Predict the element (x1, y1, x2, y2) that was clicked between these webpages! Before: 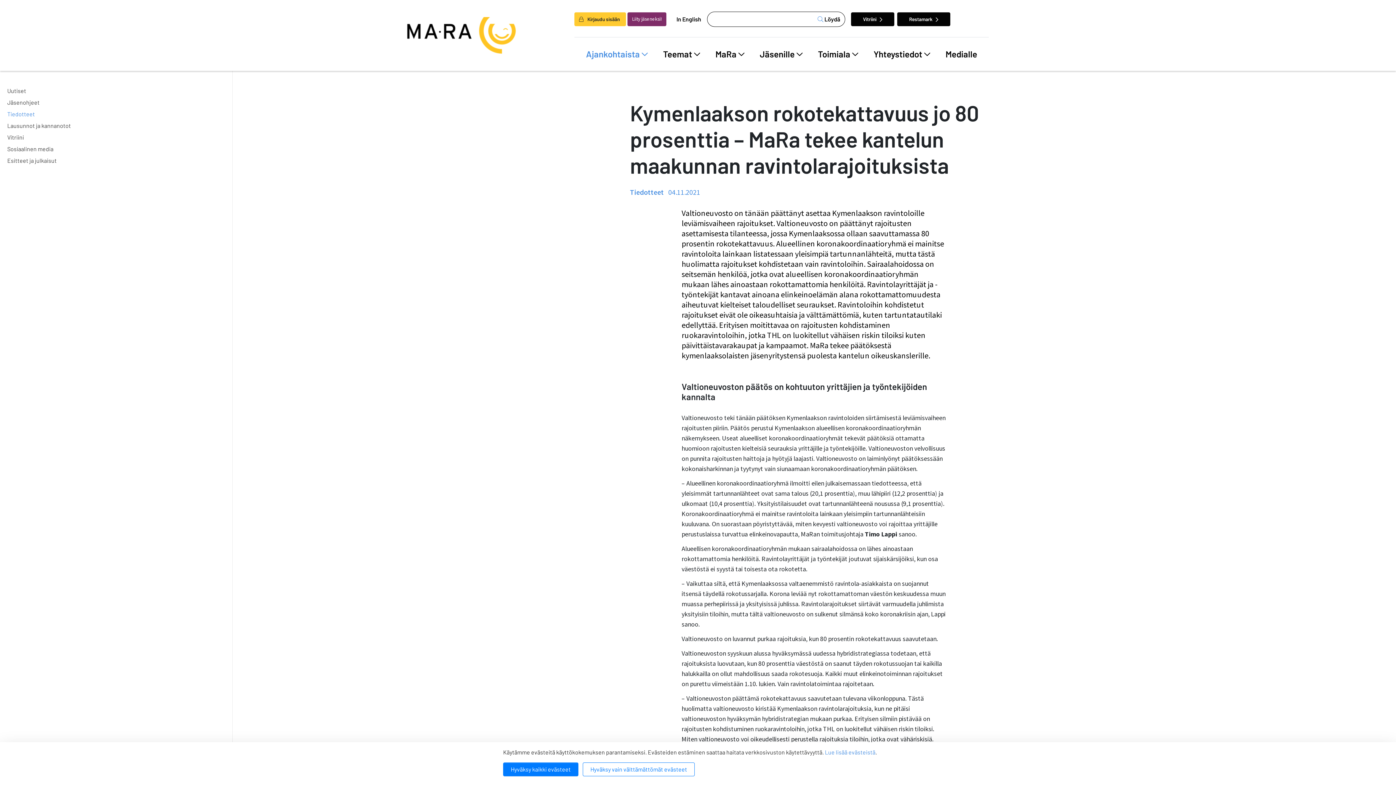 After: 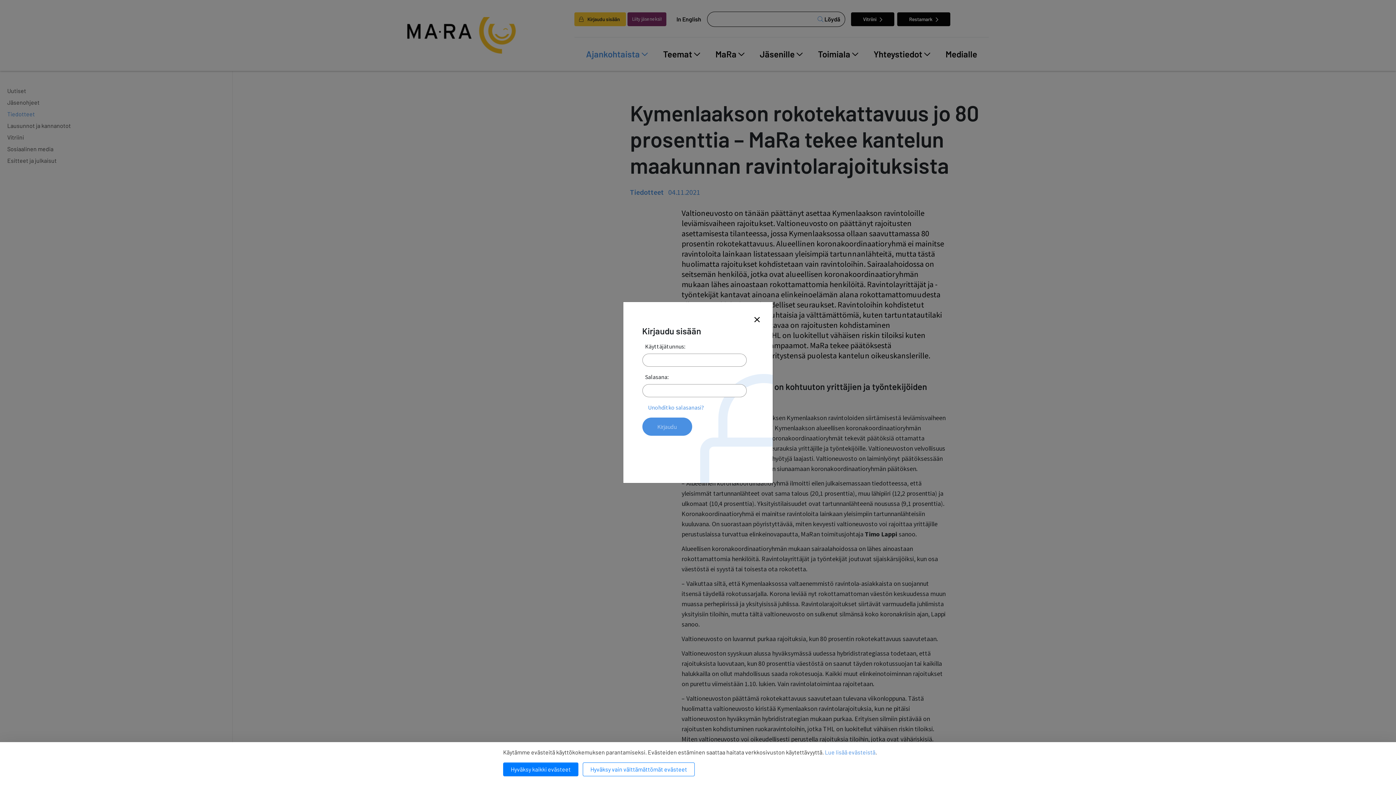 Action: bbox: (574, 12, 626, 26) label: login